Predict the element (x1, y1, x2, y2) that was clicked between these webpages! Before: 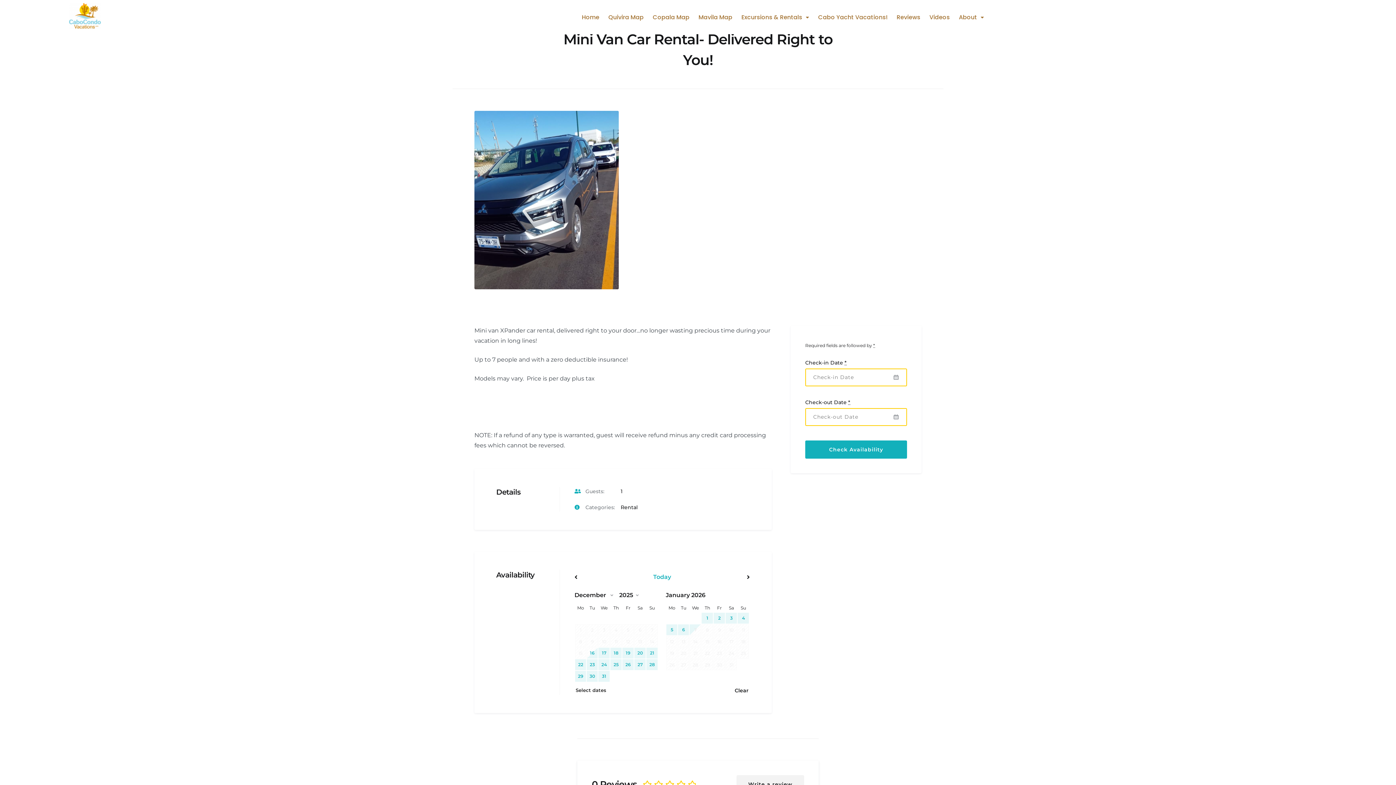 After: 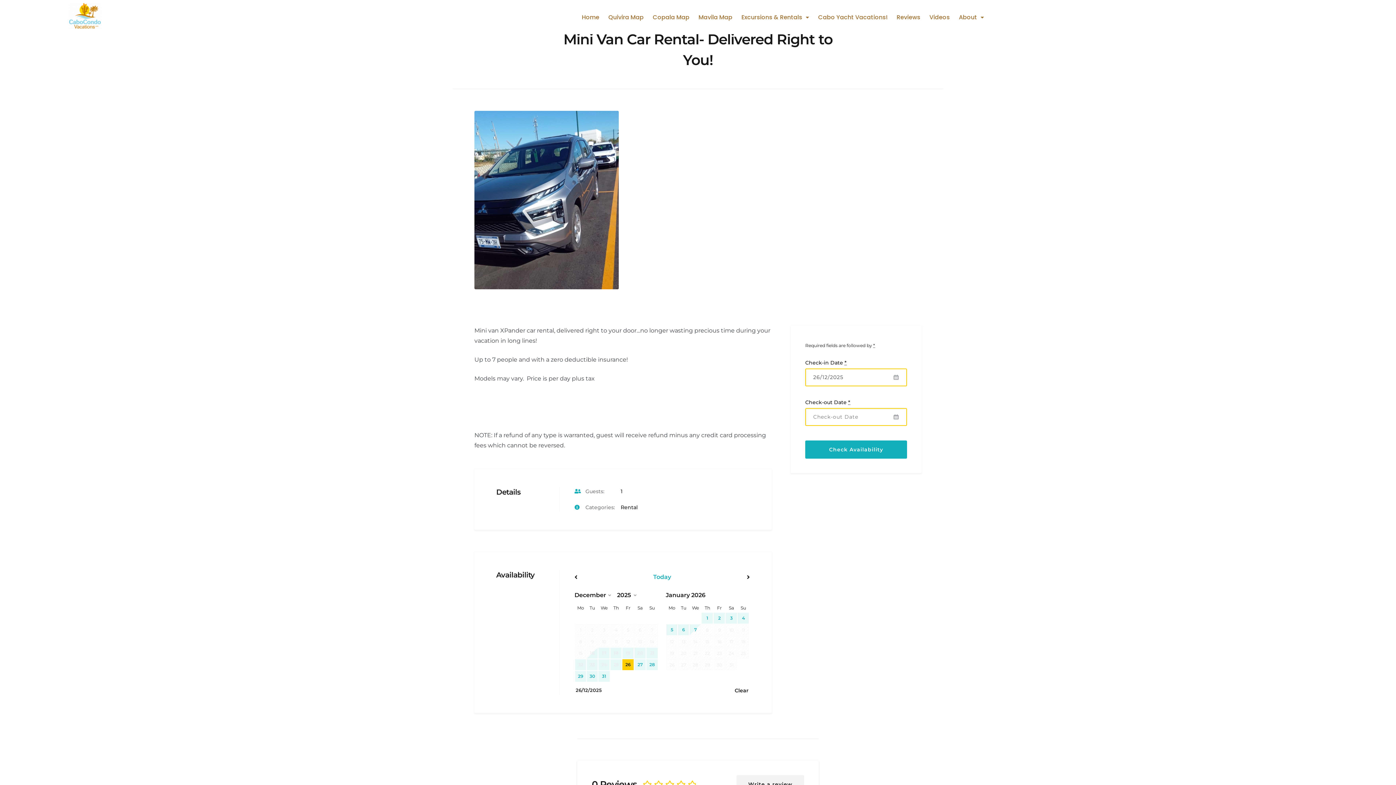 Action: bbox: (622, 659, 633, 670) label: 26